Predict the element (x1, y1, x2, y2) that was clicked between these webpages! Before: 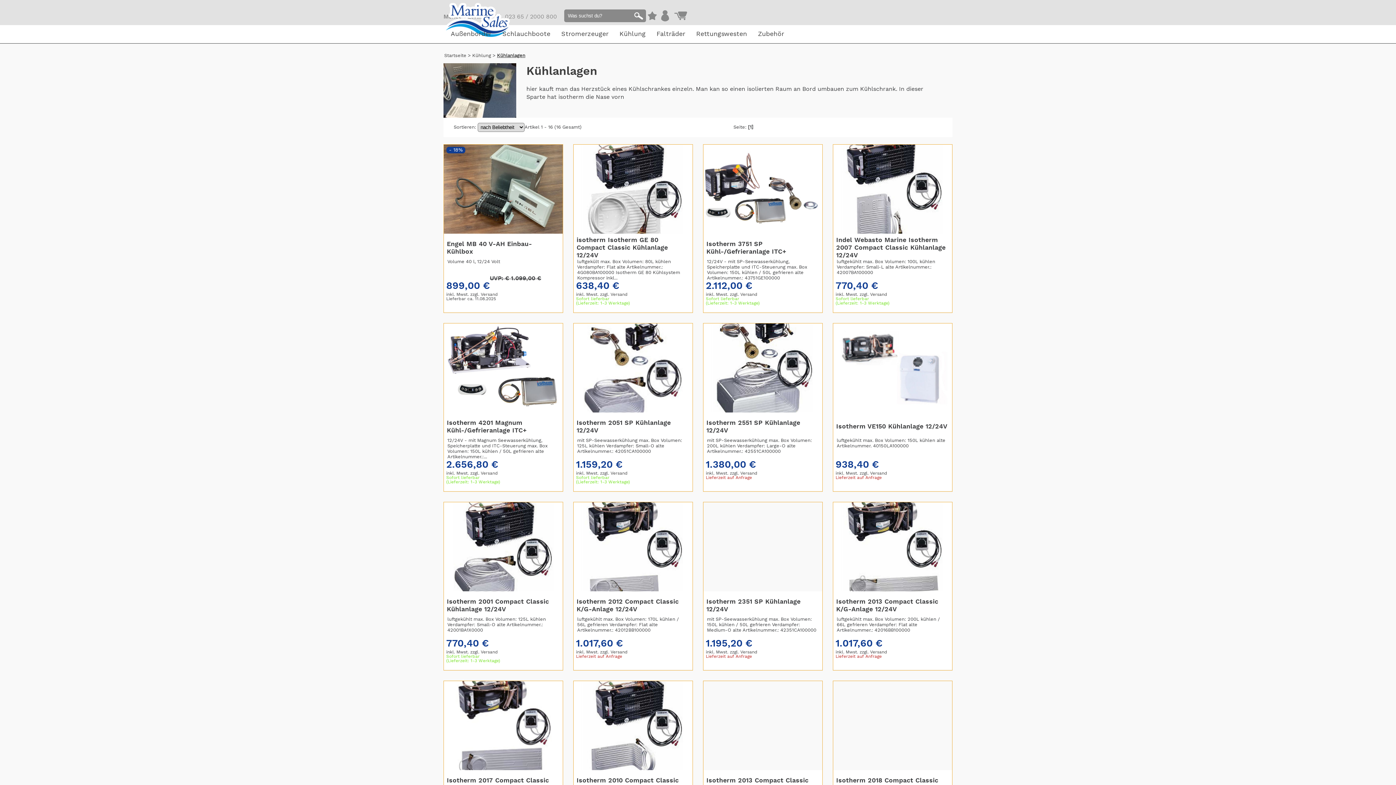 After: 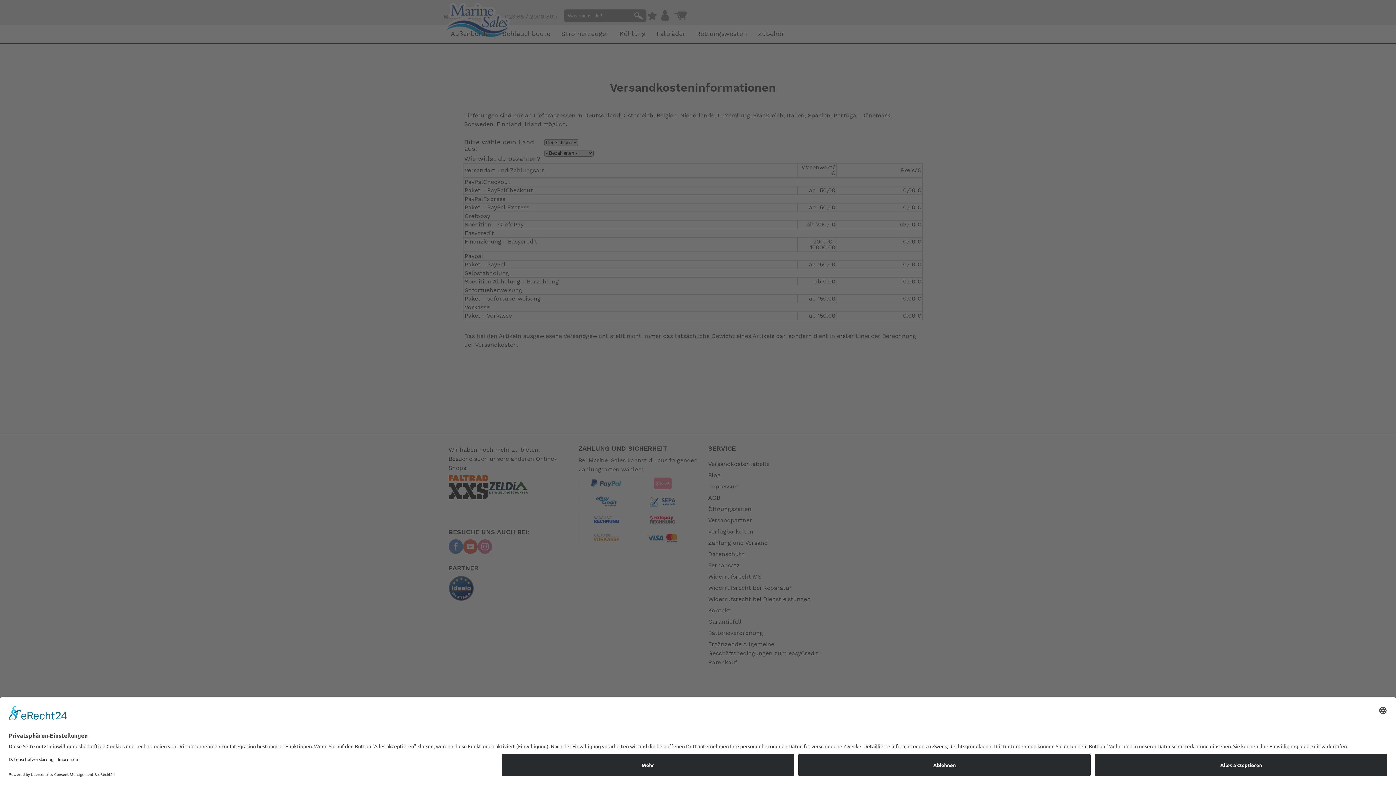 Action: label: Versand bbox: (610, 292, 627, 296)